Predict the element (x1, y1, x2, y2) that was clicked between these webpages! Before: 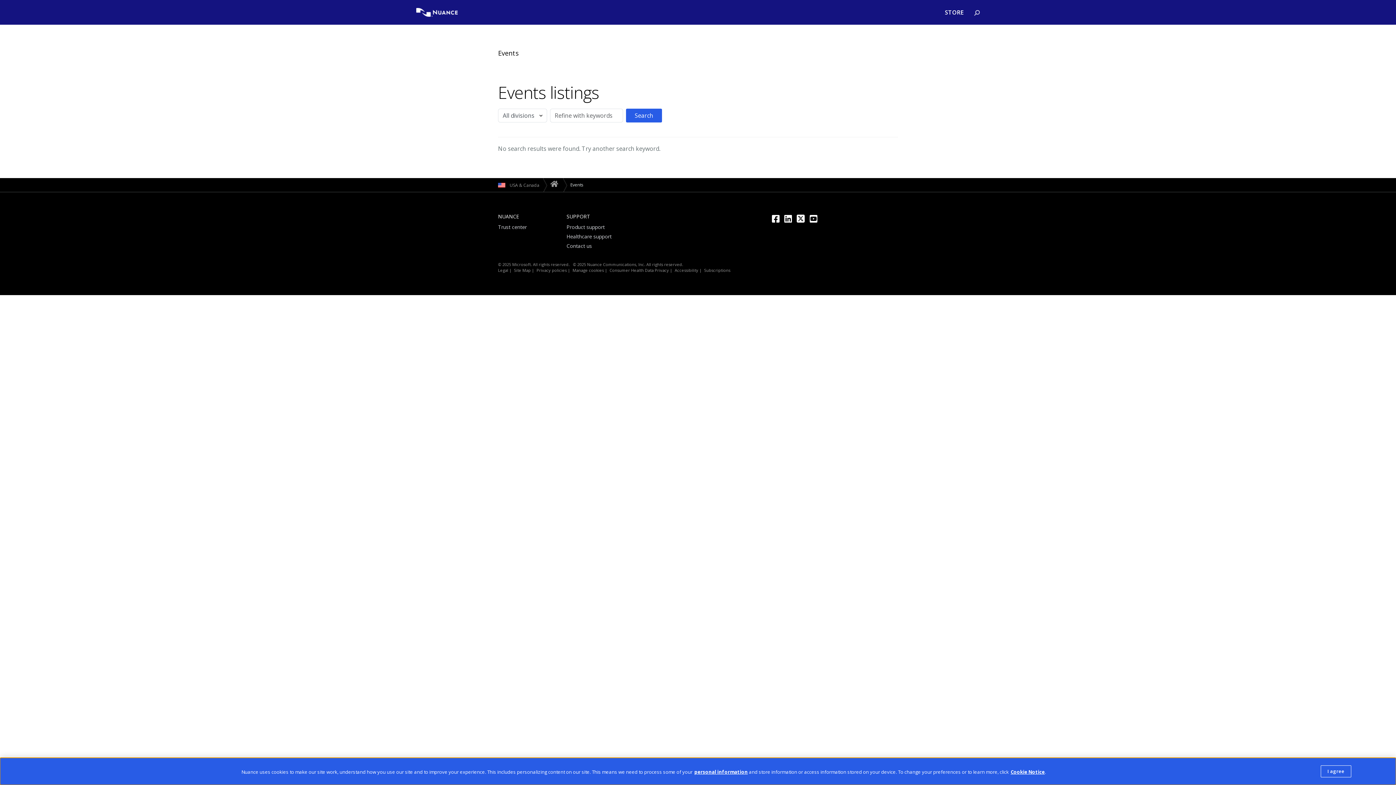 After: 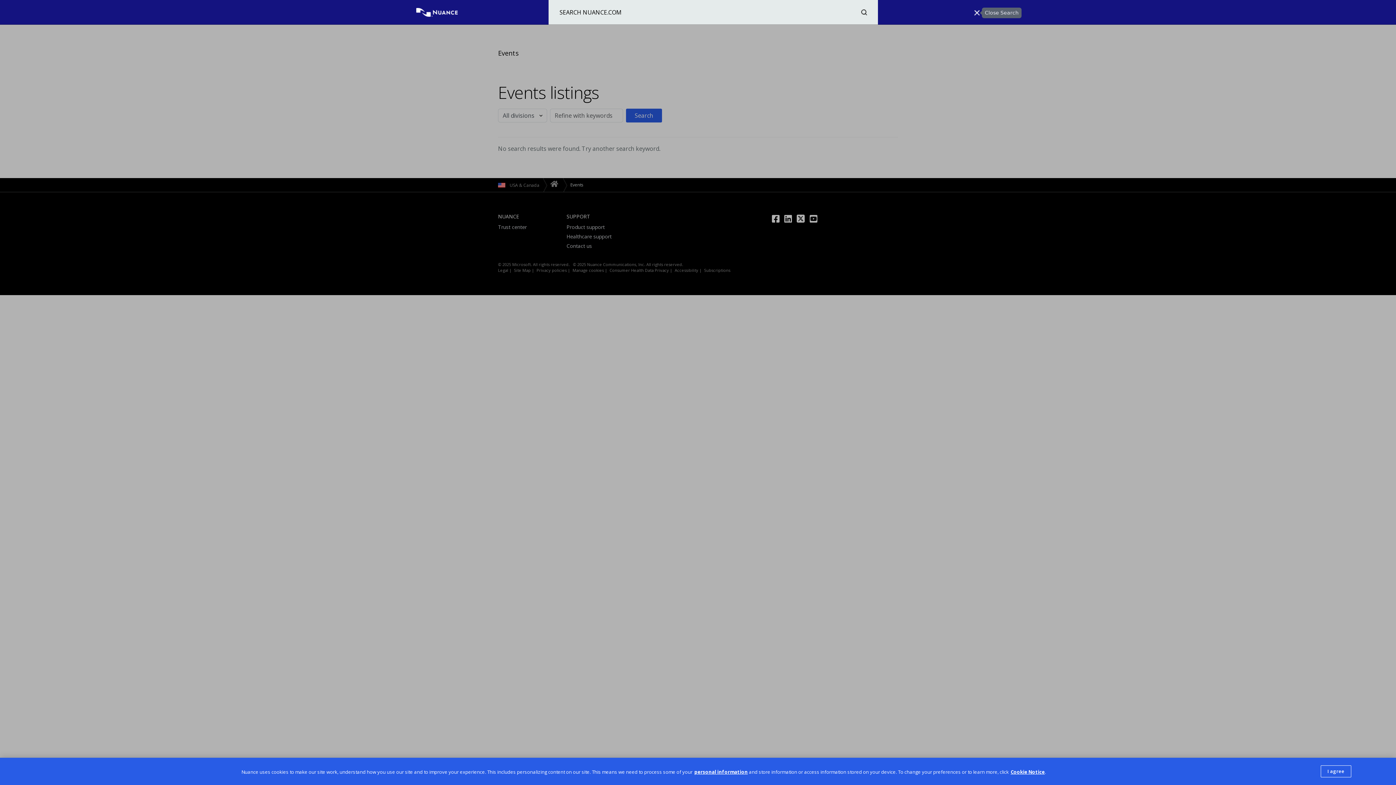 Action: bbox: (974, 10, 980, 15) label: Open Search